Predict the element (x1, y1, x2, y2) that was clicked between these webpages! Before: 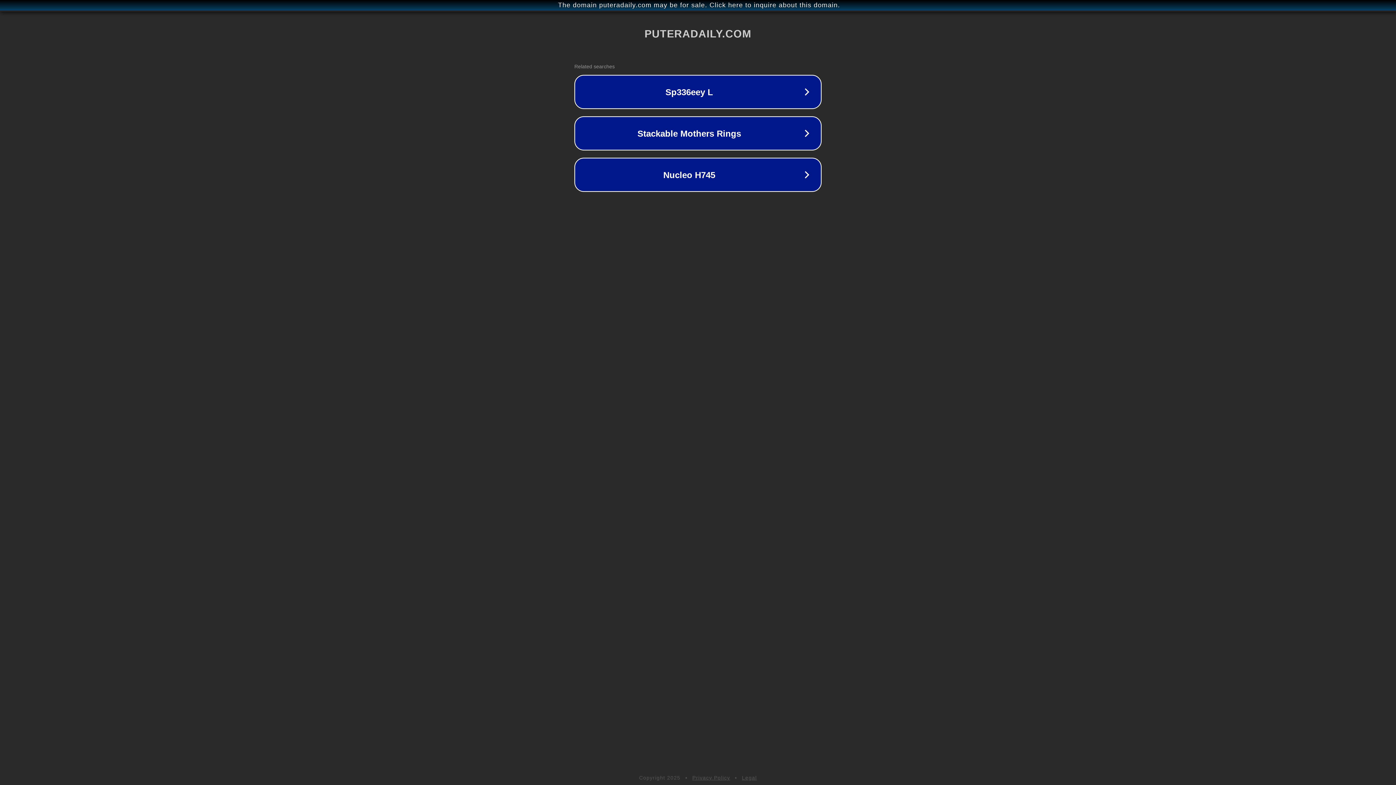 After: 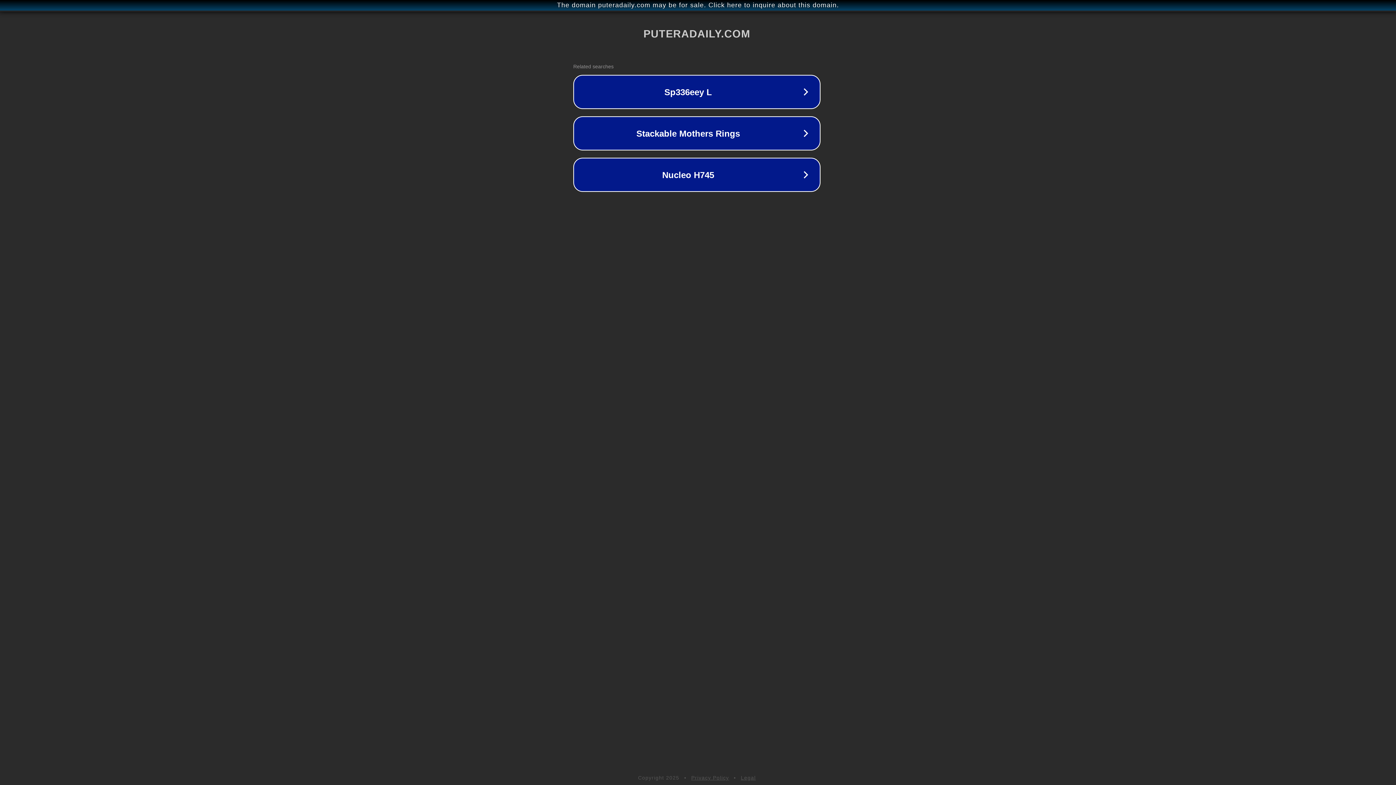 Action: bbox: (1, 1, 1397, 9) label: The domain puteradaily.com may be for sale. Click here to inquire about this domain.